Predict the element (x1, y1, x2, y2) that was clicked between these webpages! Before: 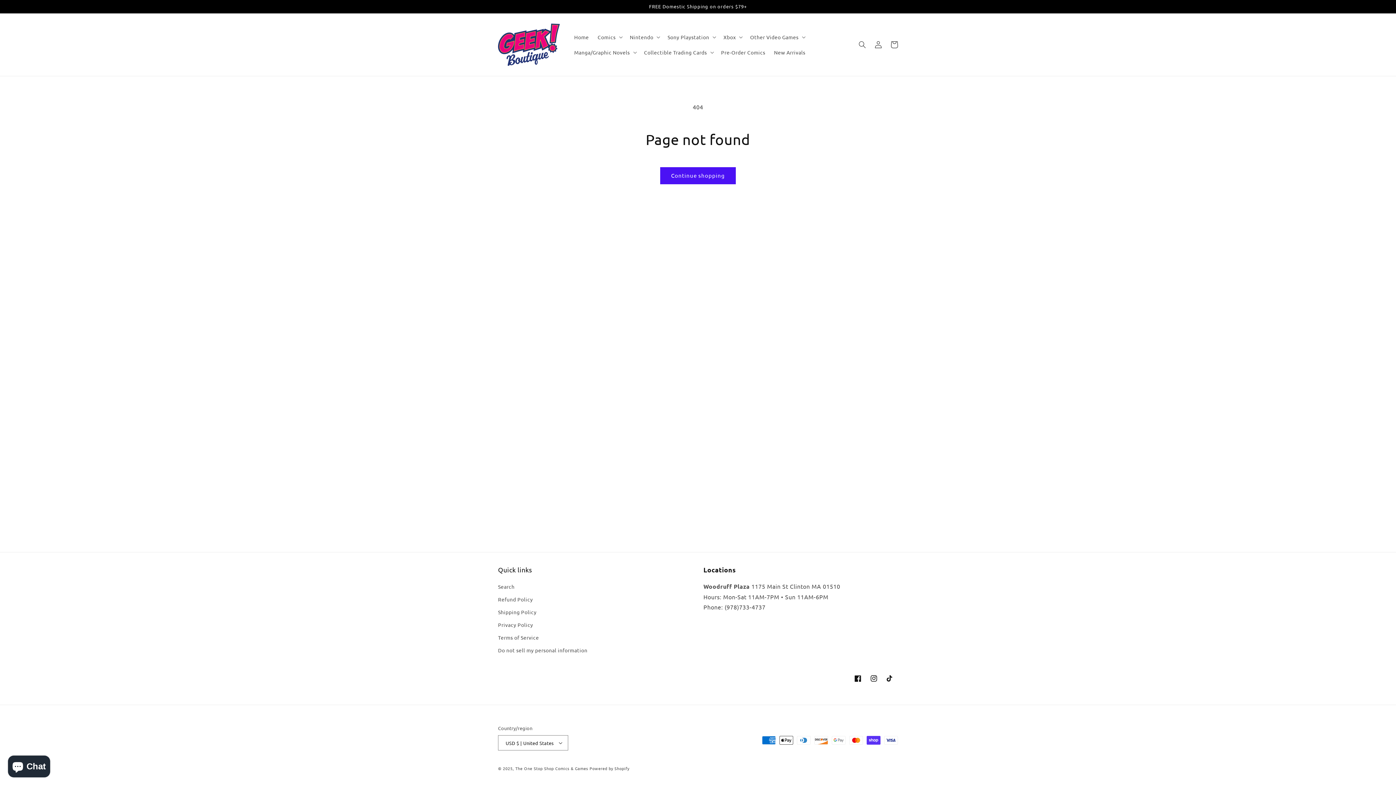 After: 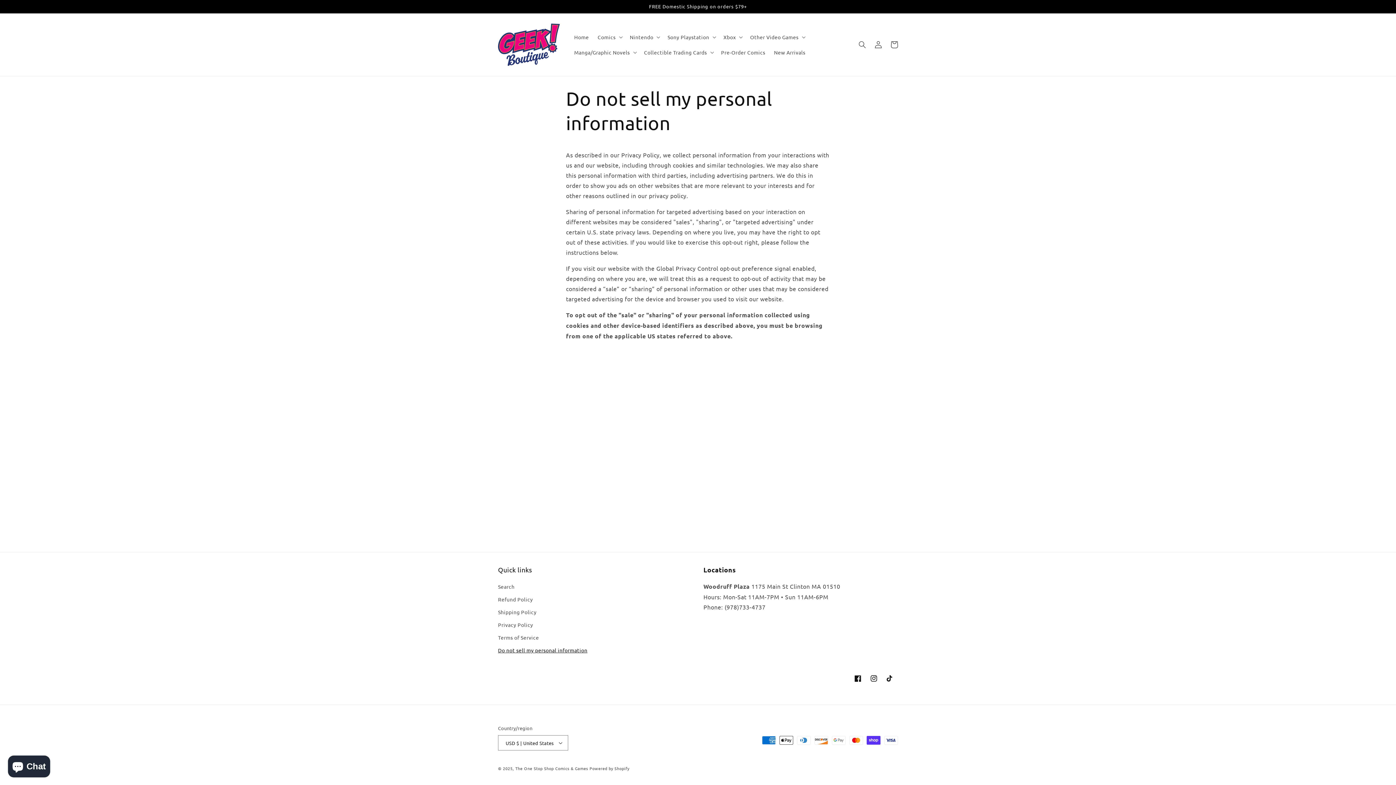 Action: label: Do not sell my personal information bbox: (498, 644, 587, 657)